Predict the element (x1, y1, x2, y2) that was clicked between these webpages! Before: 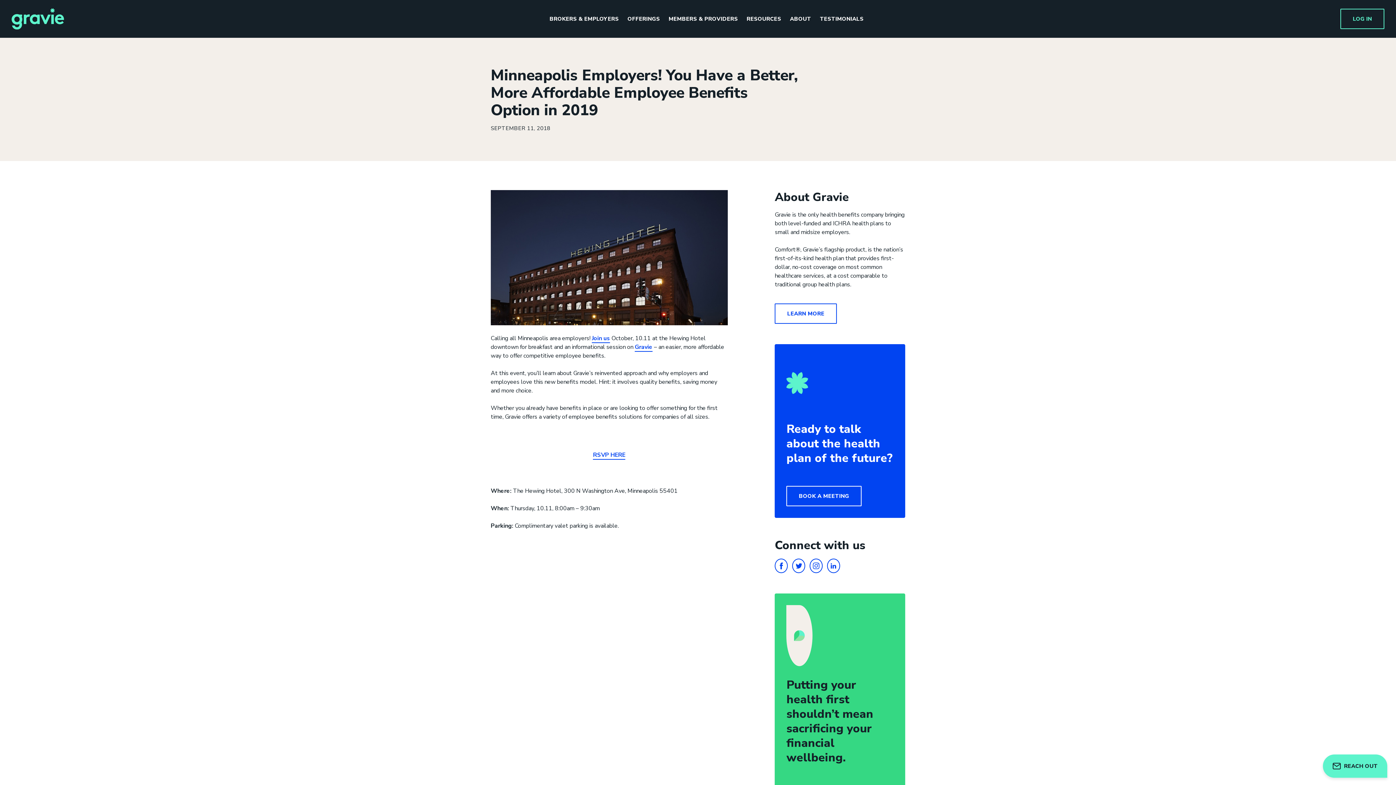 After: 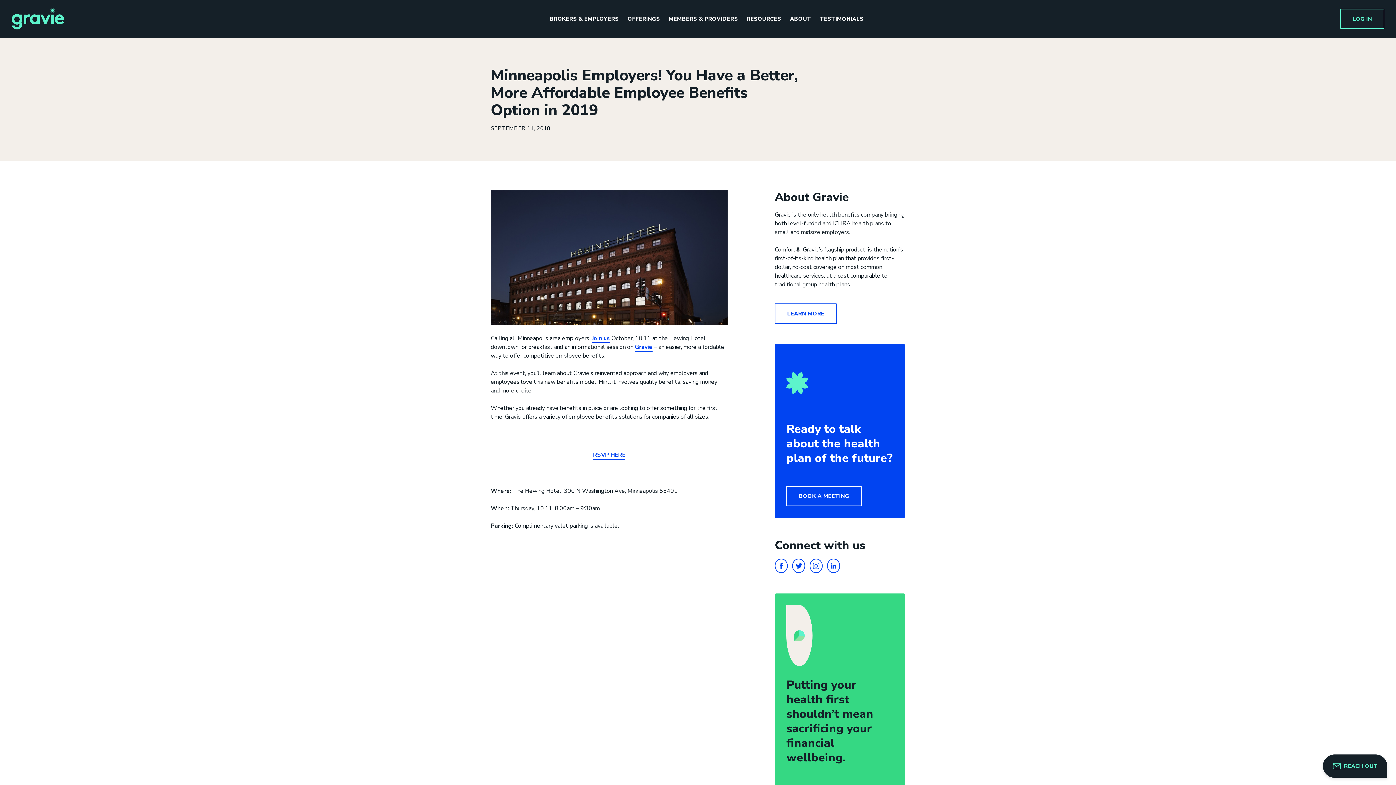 Action: bbox: (1323, 754, 1387, 778) label: REACH OUT